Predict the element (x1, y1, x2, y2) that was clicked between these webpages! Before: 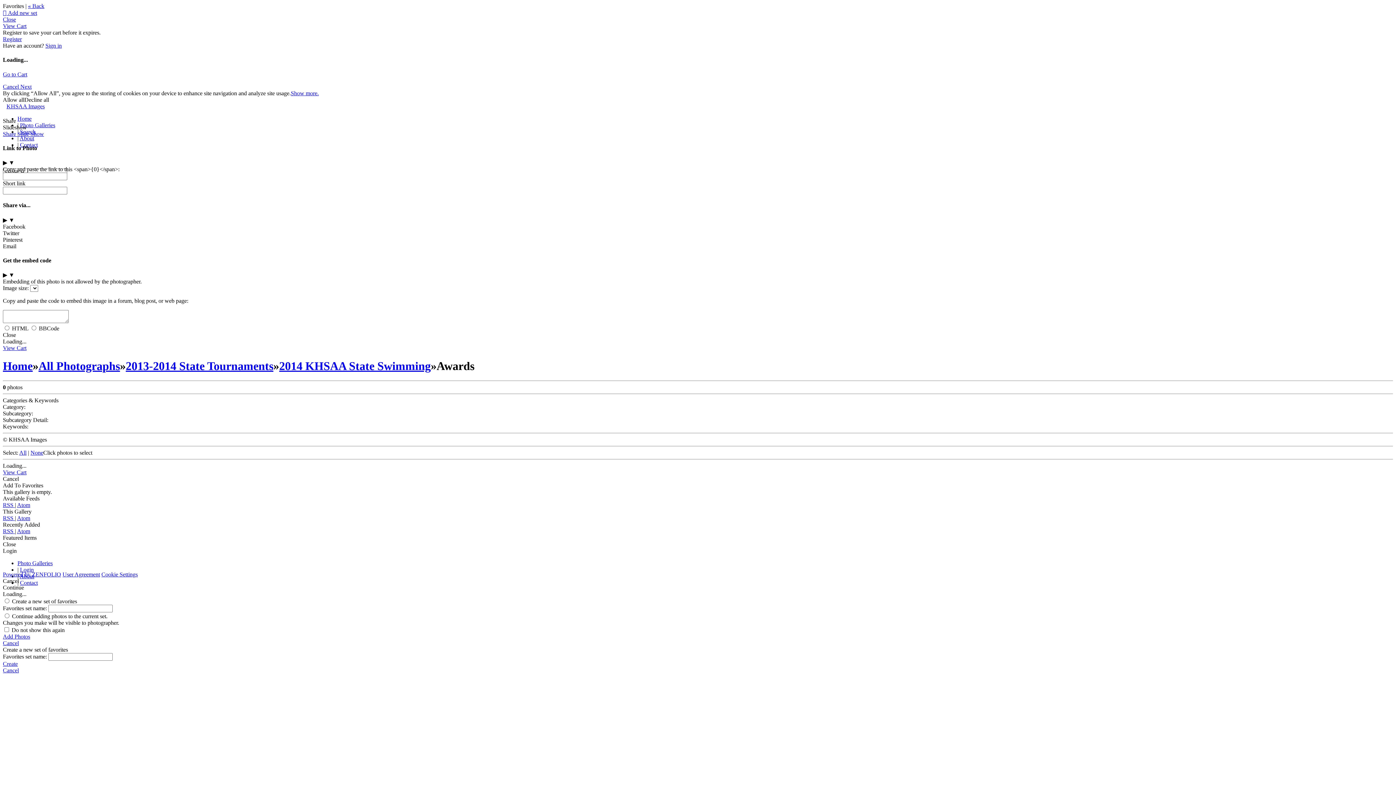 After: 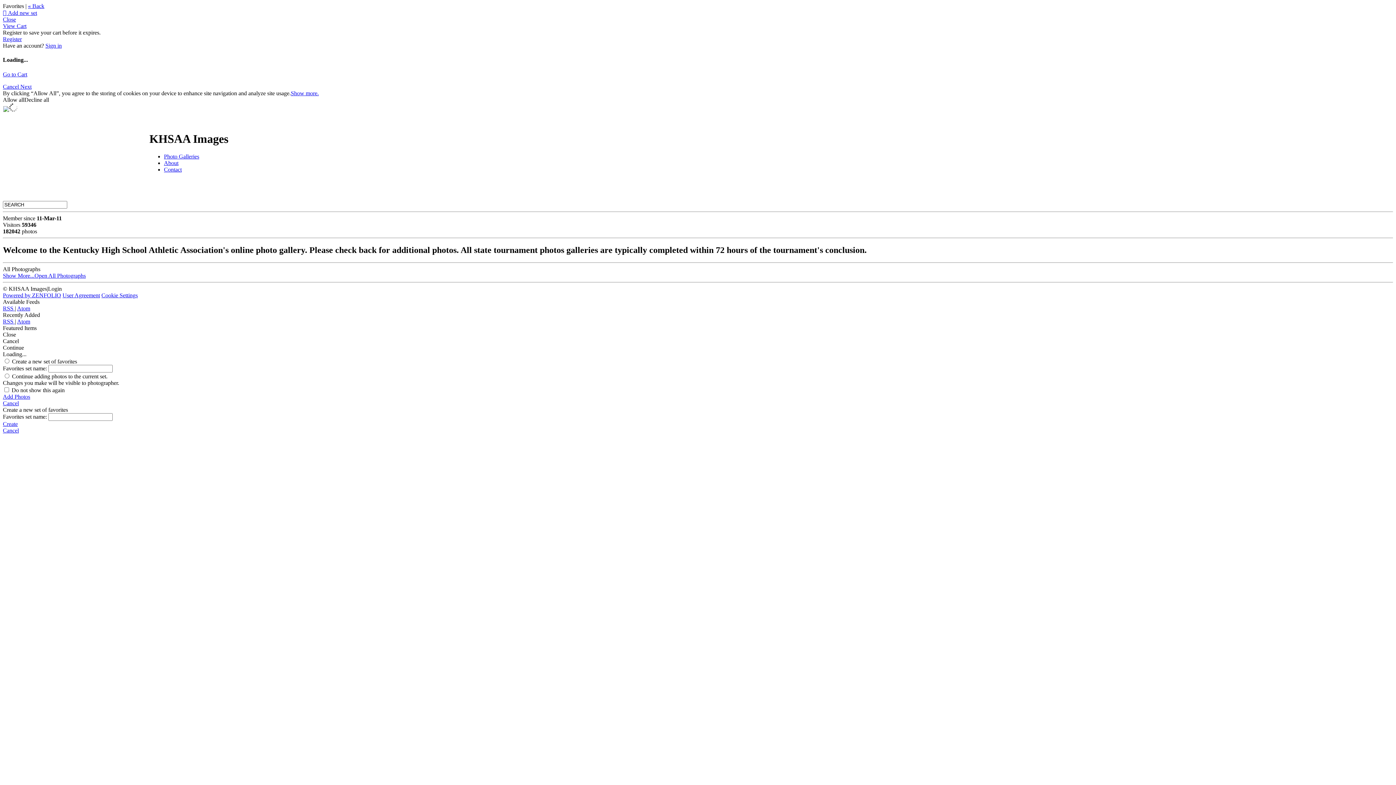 Action: bbox: (2, 359, 32, 372) label: Home